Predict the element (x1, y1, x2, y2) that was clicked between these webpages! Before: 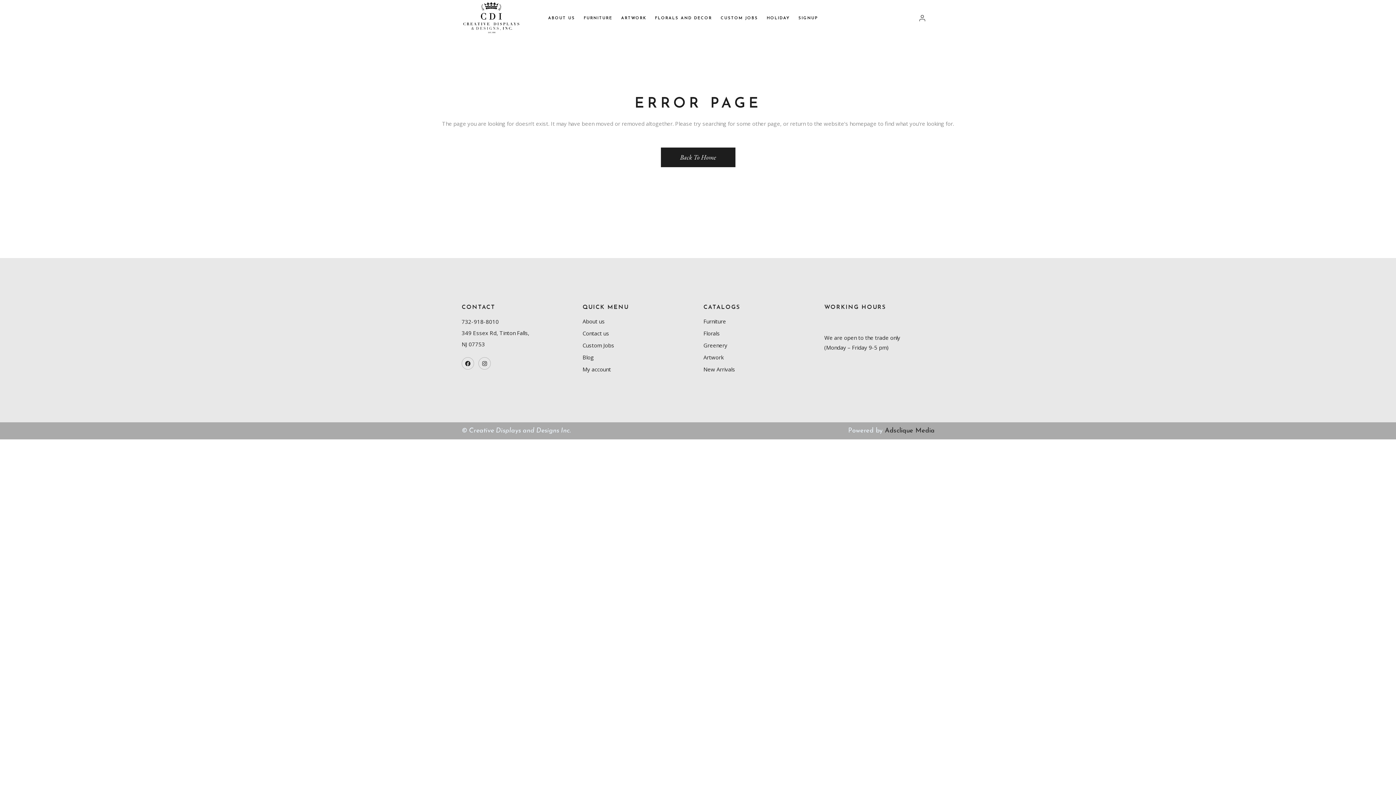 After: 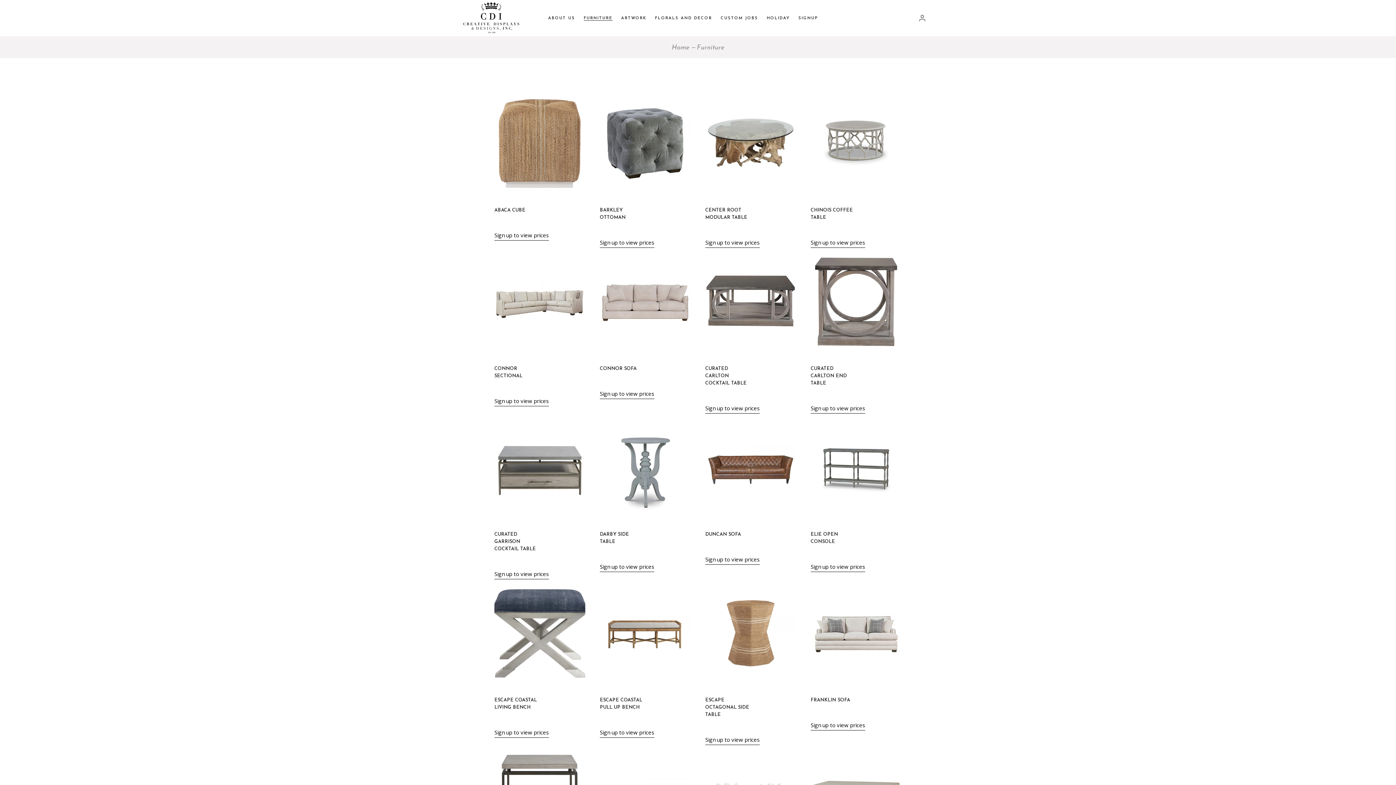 Action: label: Furniture bbox: (703, 317, 726, 325)